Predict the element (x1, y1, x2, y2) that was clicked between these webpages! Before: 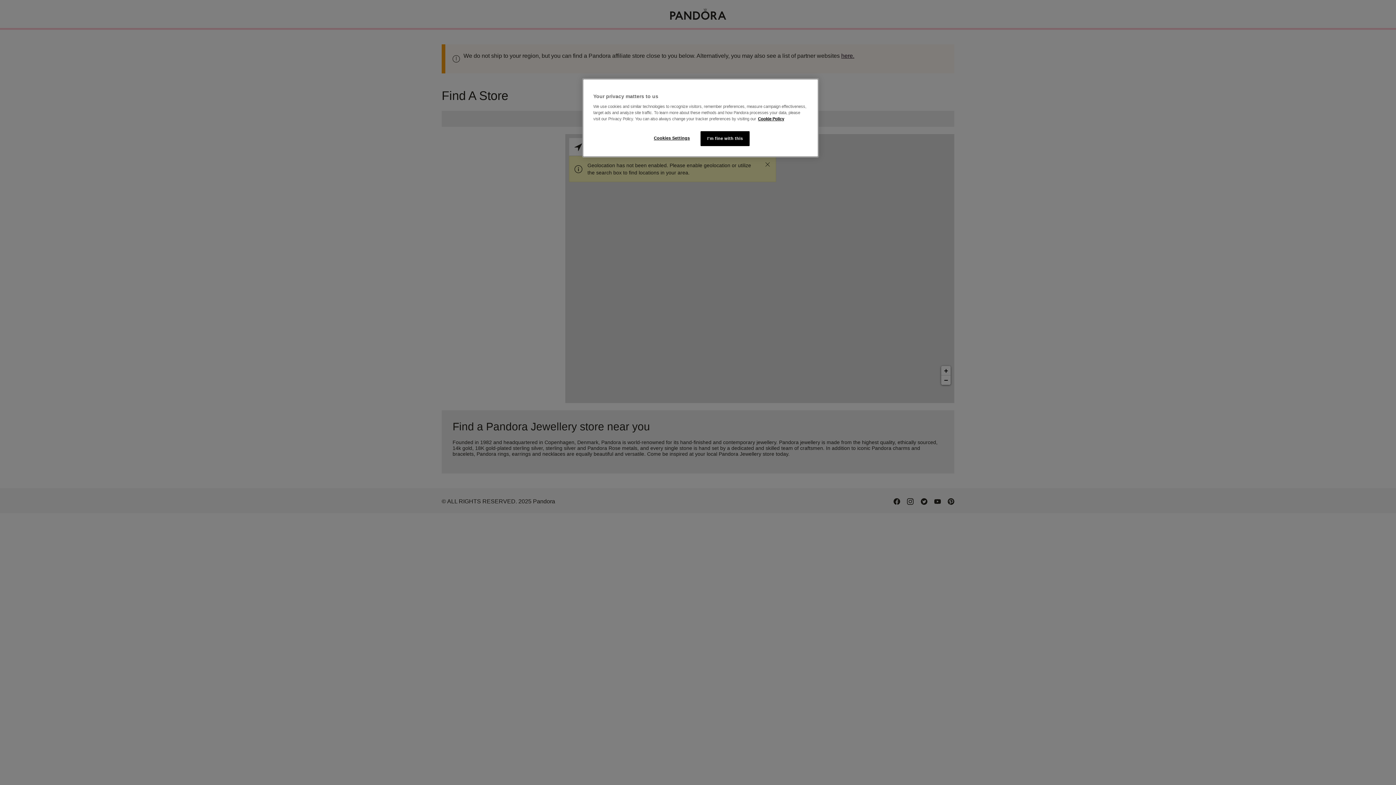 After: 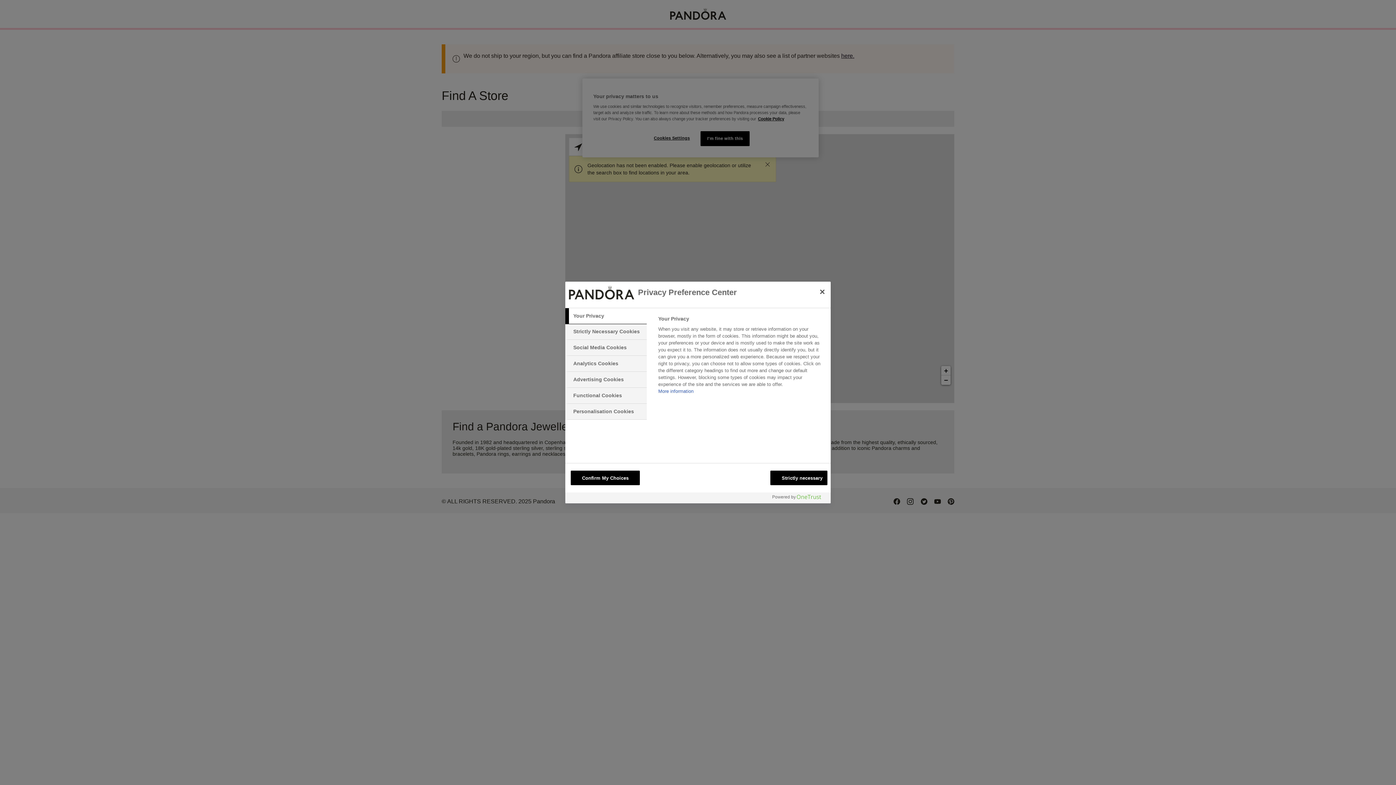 Action: bbox: (647, 131, 696, 145) label: Cookies Settings